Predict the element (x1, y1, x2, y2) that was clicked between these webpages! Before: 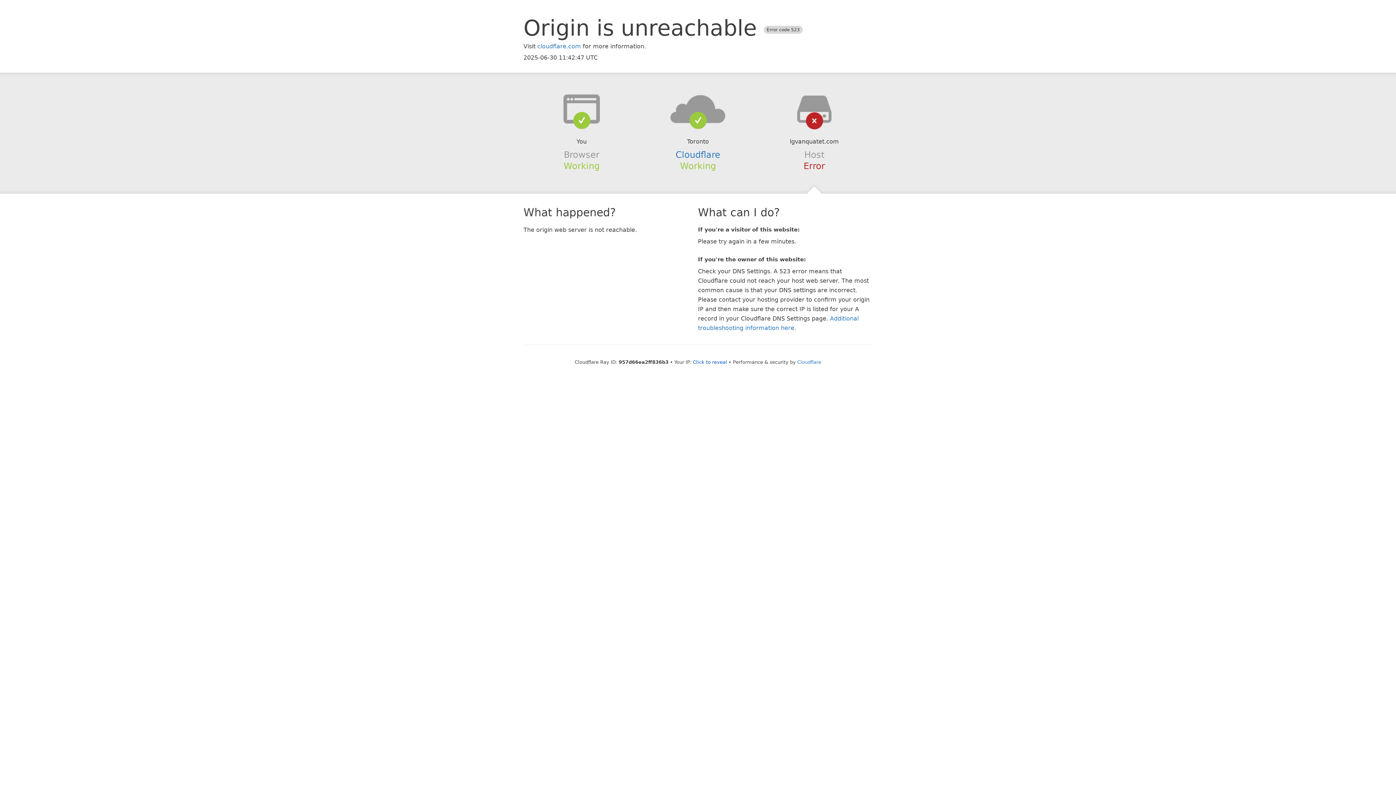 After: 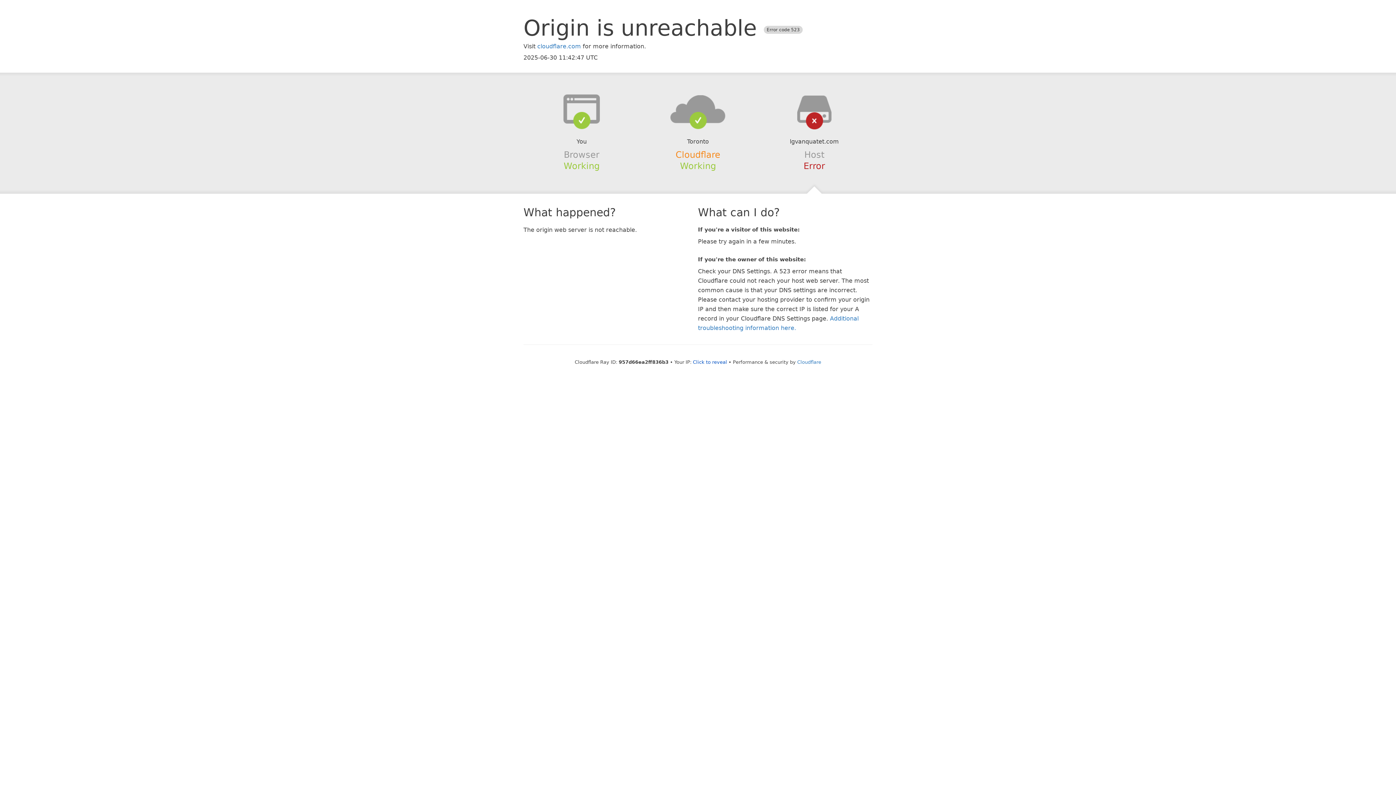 Action: bbox: (675, 149, 720, 159) label: Cloudflare